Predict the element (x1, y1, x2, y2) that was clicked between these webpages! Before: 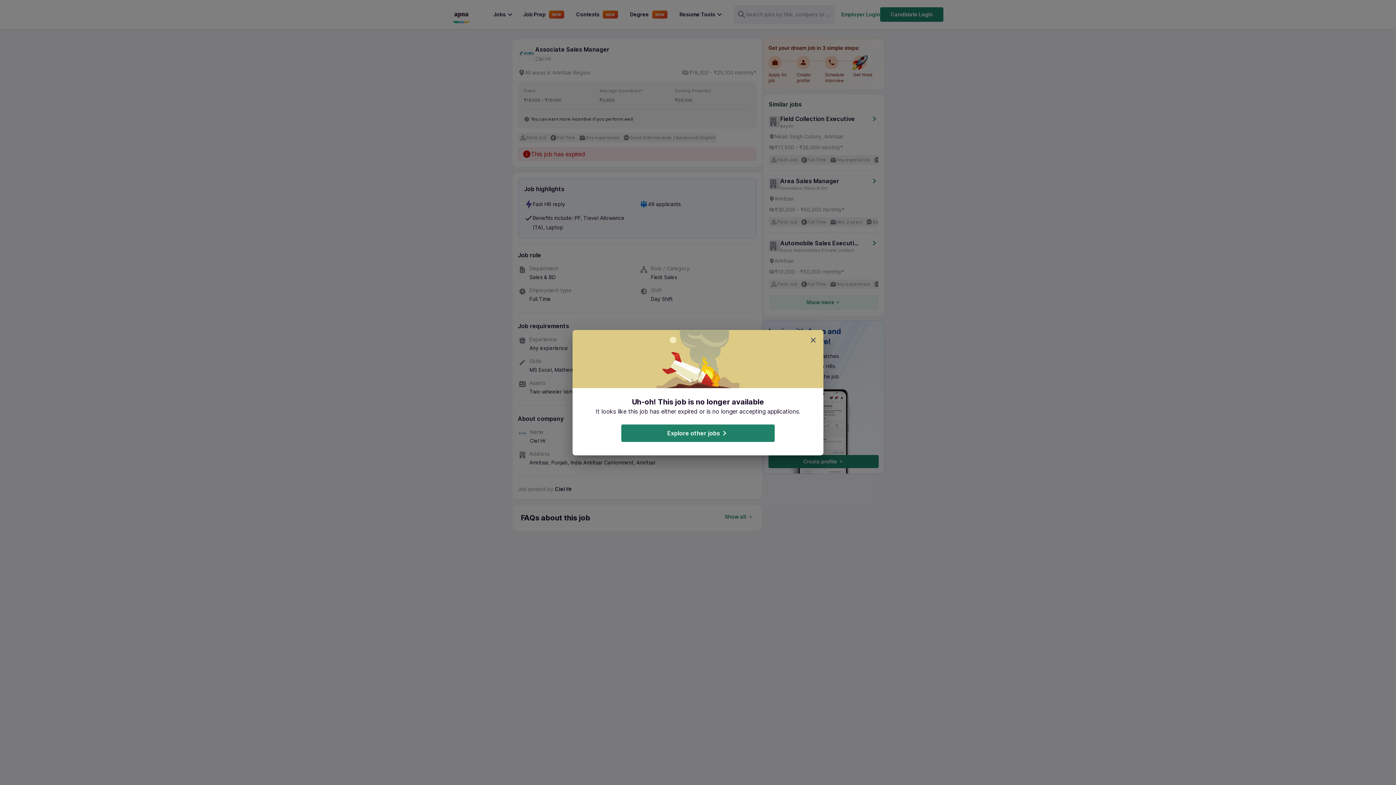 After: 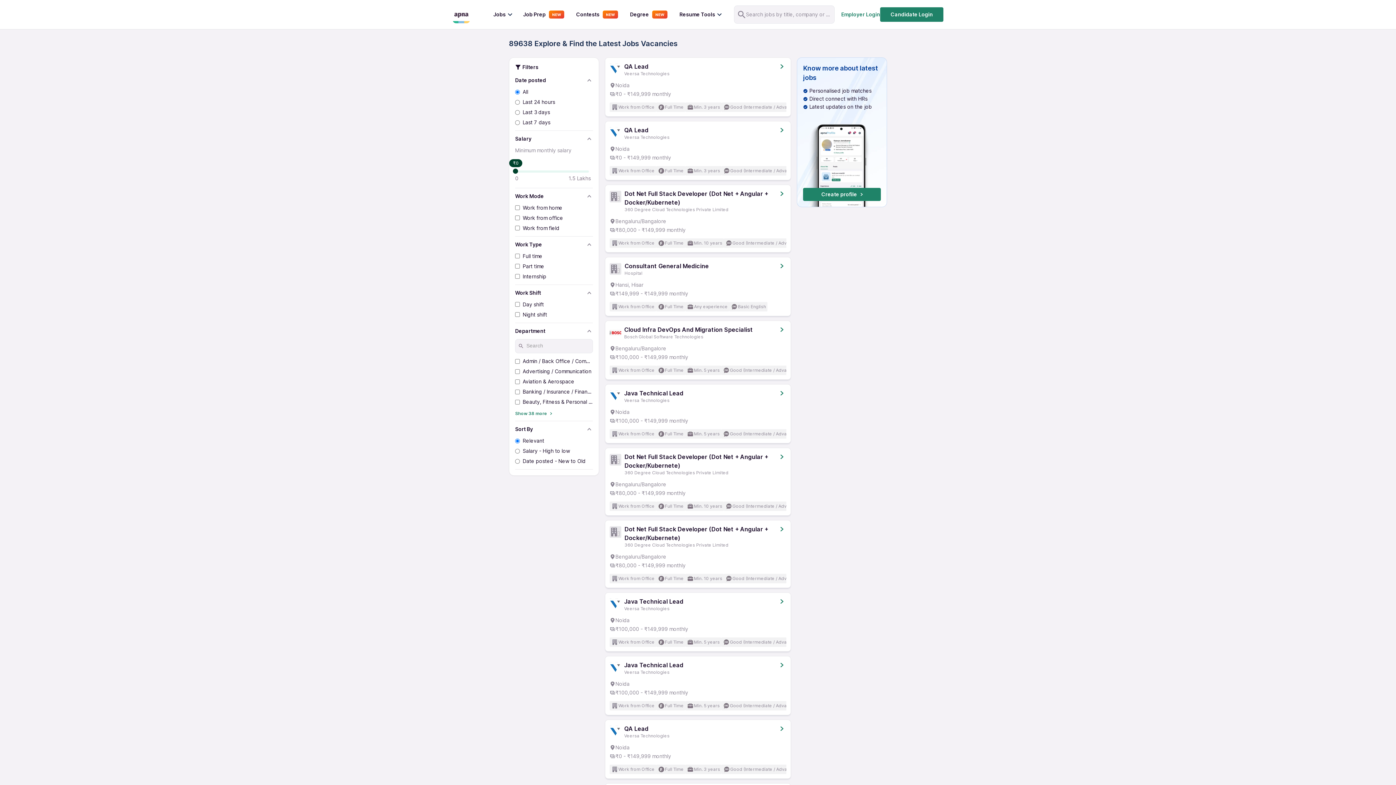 Action: bbox: (621, 424, 774, 442) label: Explore other jobs